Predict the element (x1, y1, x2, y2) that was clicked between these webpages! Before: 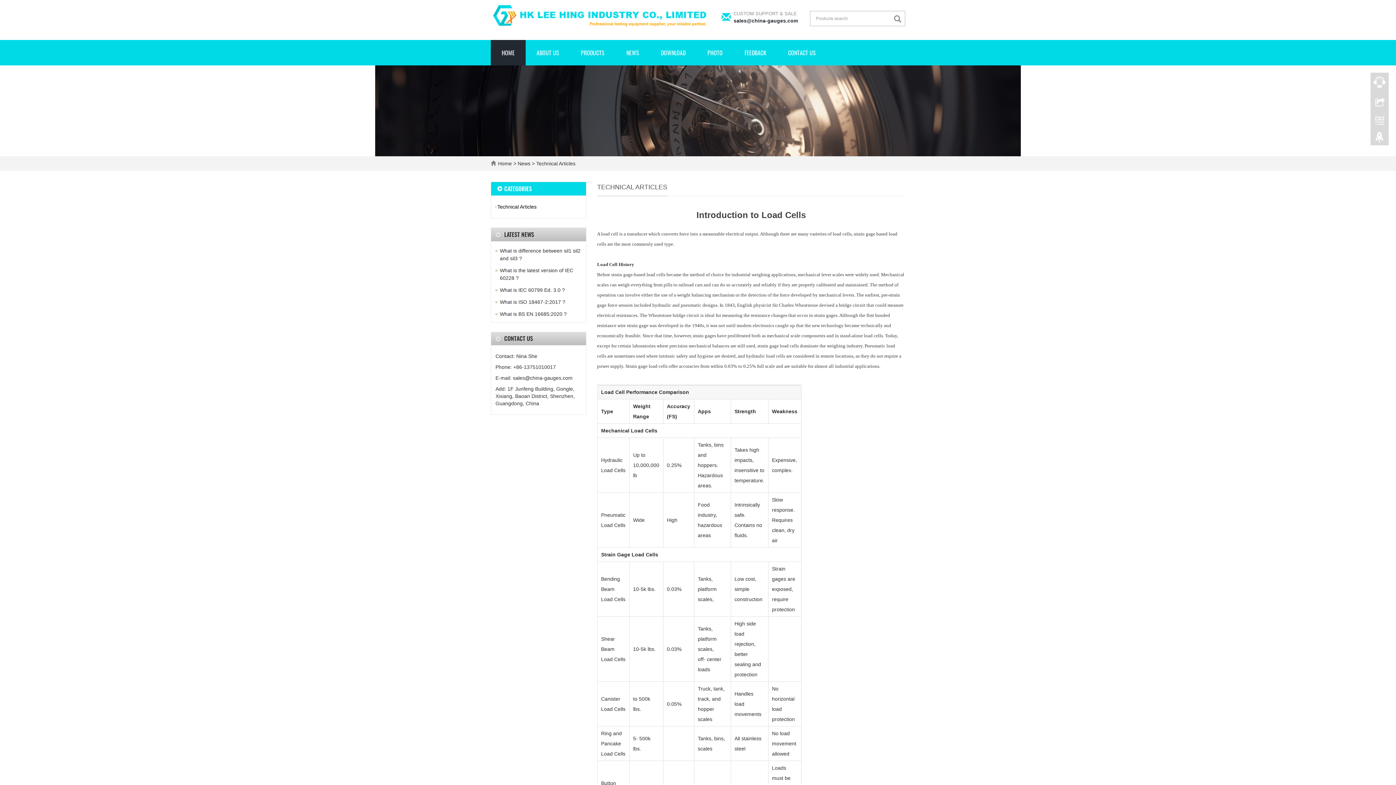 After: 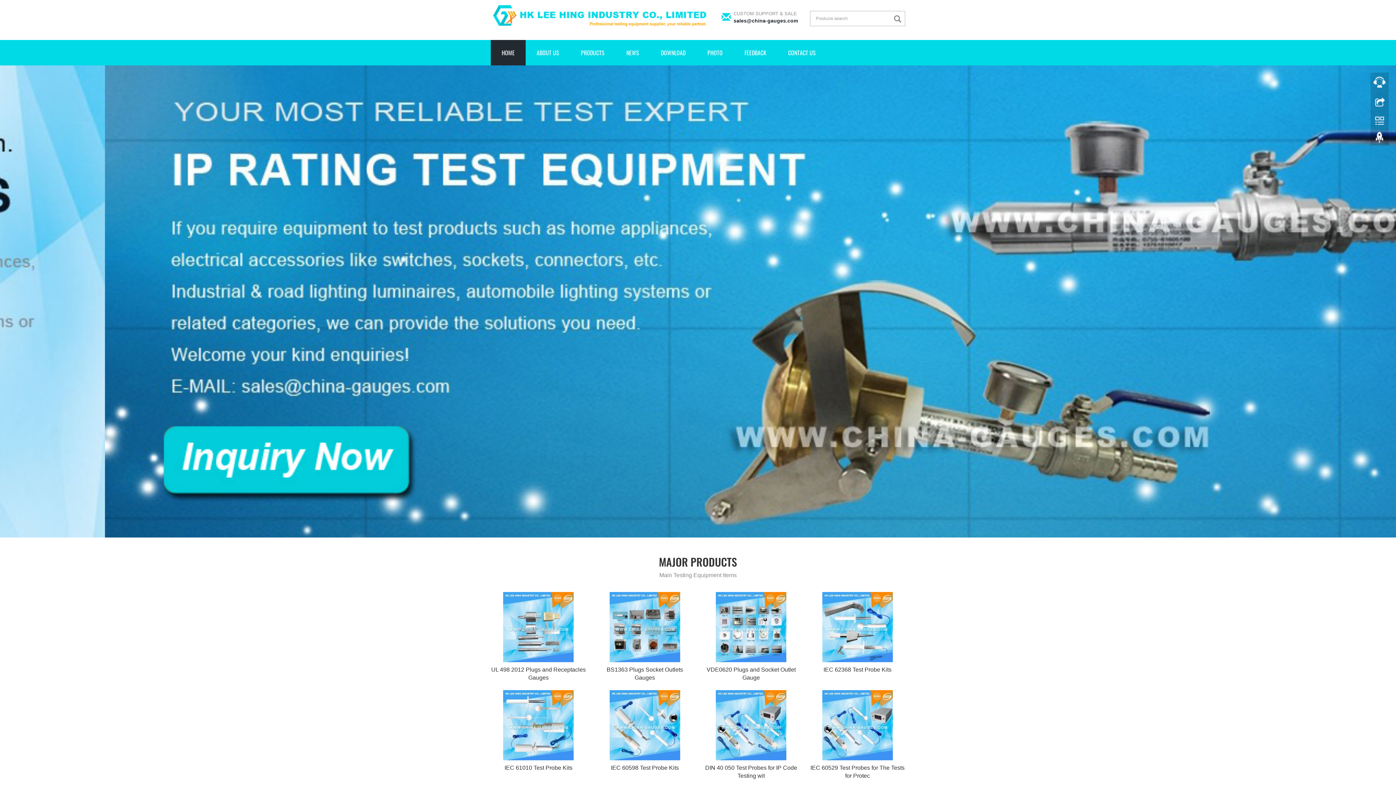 Action: bbox: (490, 13, 709, 19)